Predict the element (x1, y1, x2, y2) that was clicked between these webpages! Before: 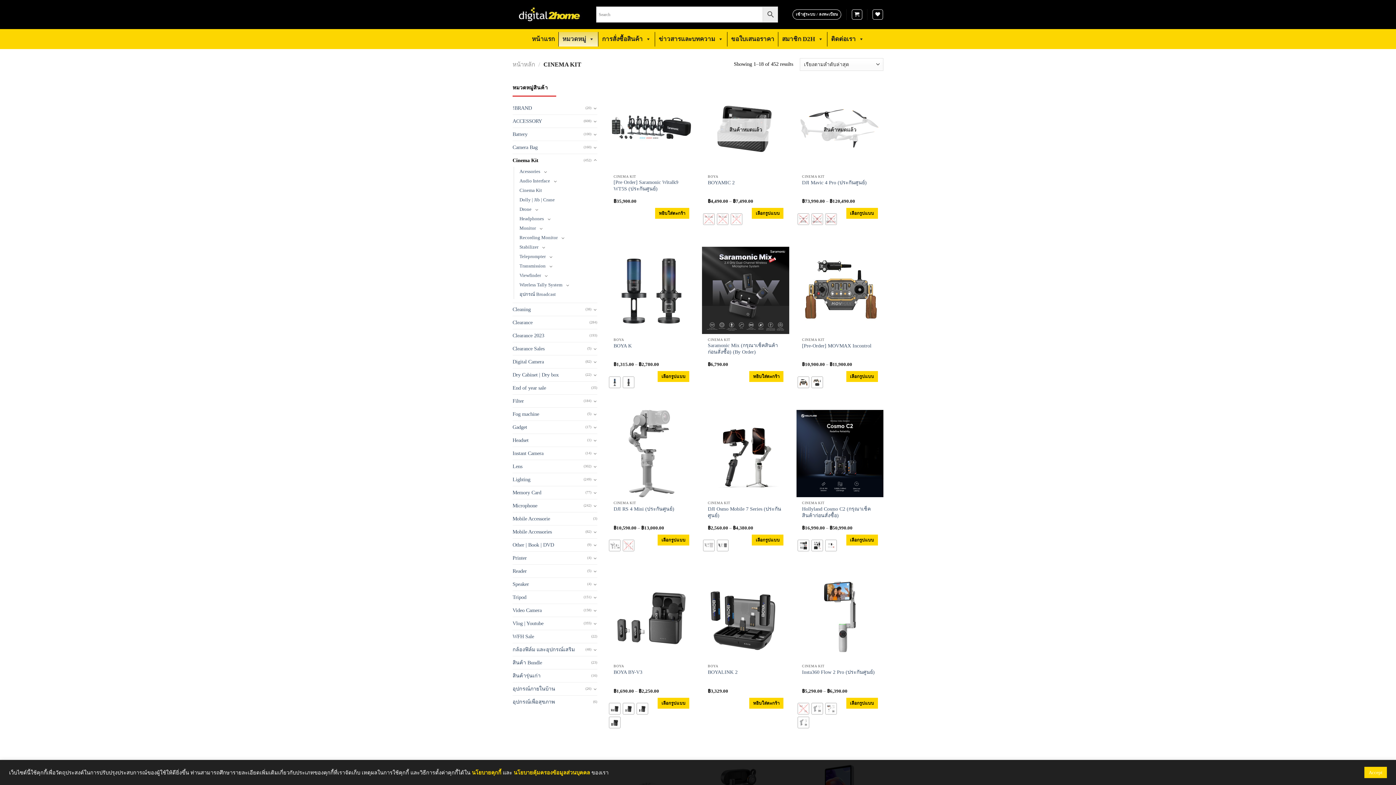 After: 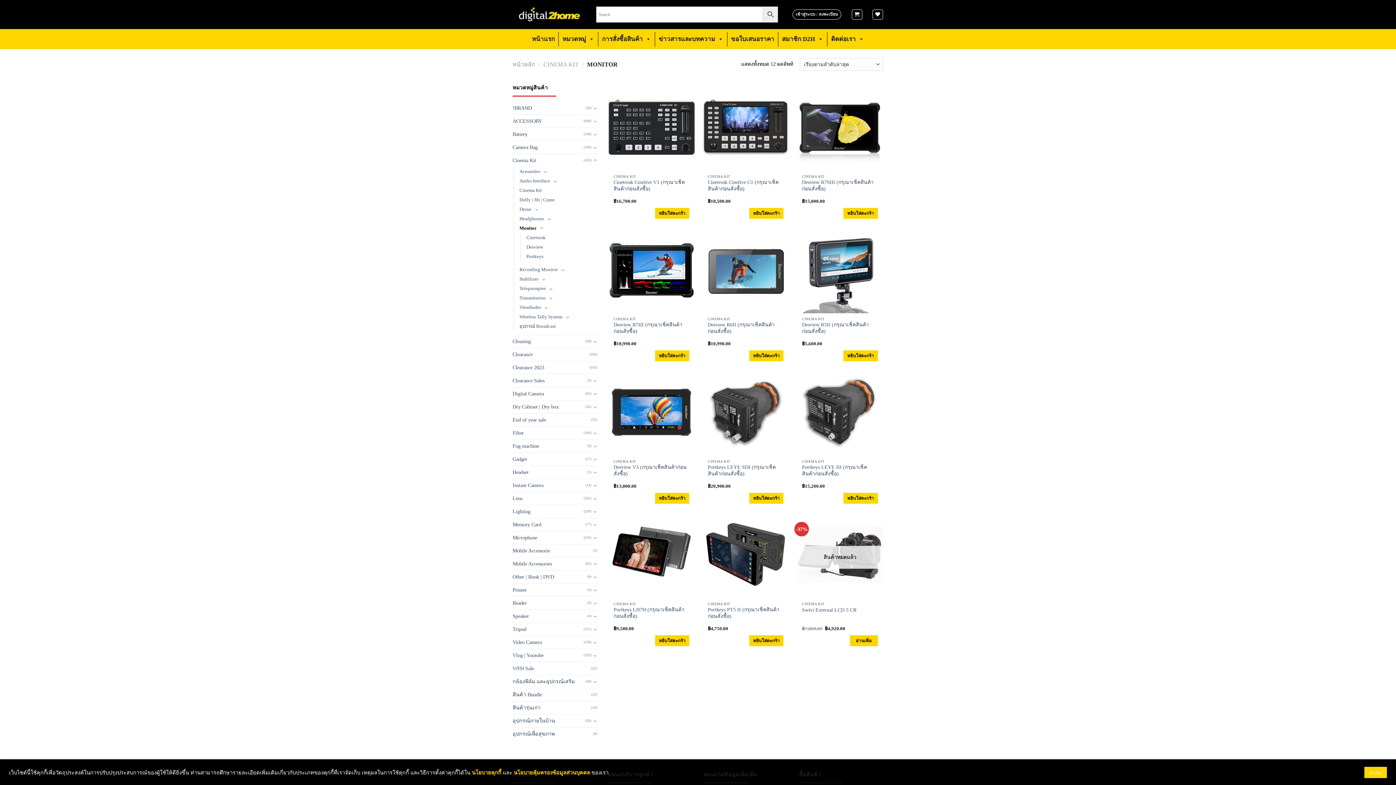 Action: bbox: (519, 223, 536, 233) label: Monitor